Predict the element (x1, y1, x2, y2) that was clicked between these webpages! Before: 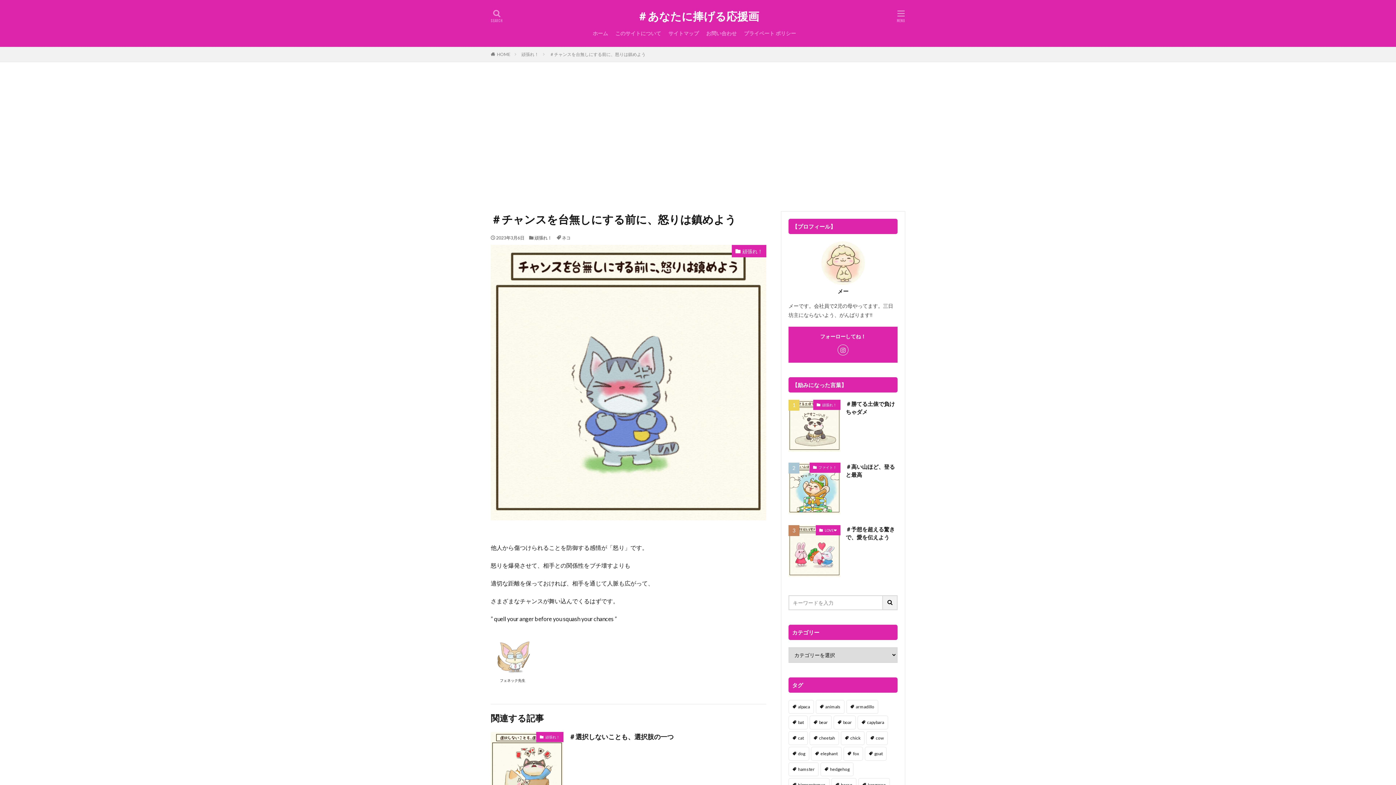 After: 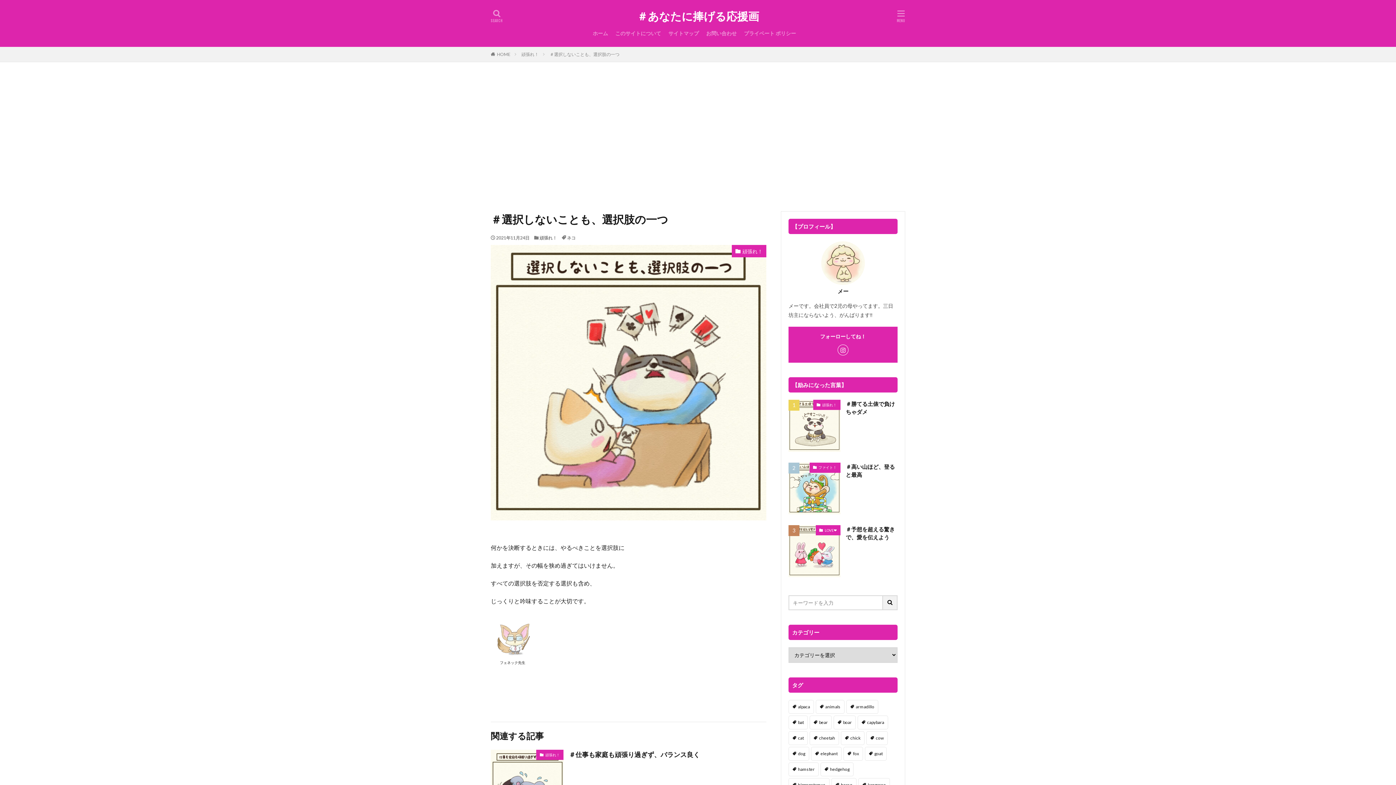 Action: label: ＃選択しないことも、選択肢の一つ bbox: (569, 732, 673, 742)